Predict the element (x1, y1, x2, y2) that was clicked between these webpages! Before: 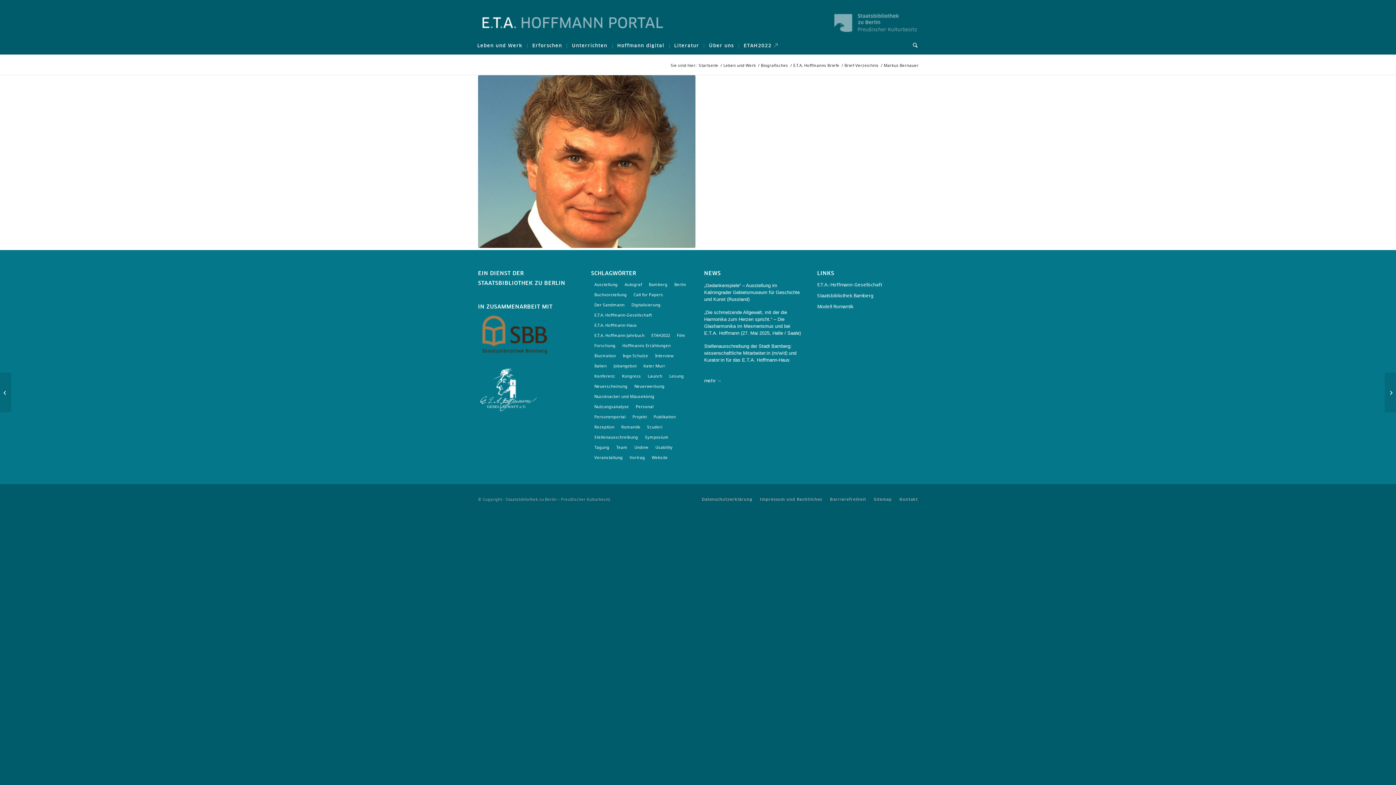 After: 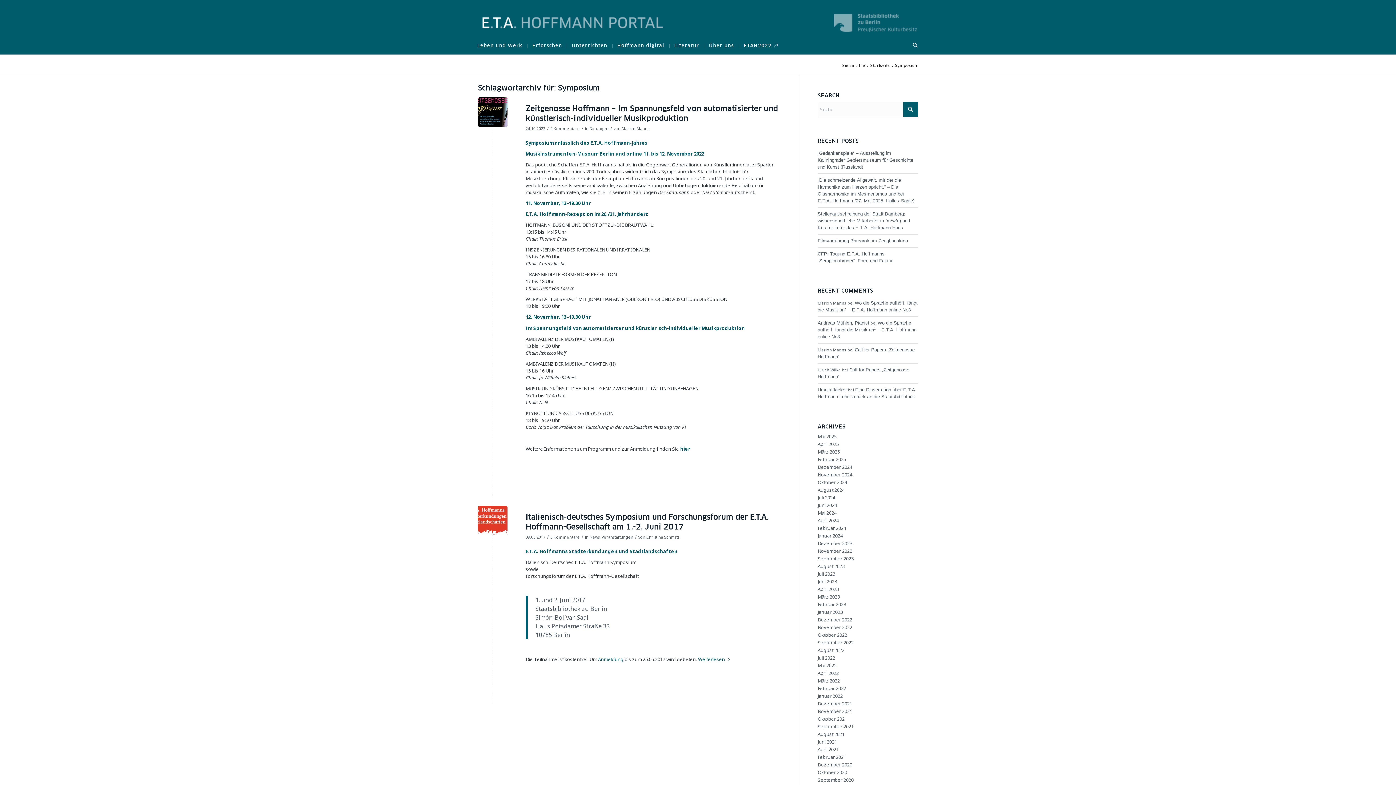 Action: label: Symposium (2 Einträge) bbox: (641, 432, 671, 442)